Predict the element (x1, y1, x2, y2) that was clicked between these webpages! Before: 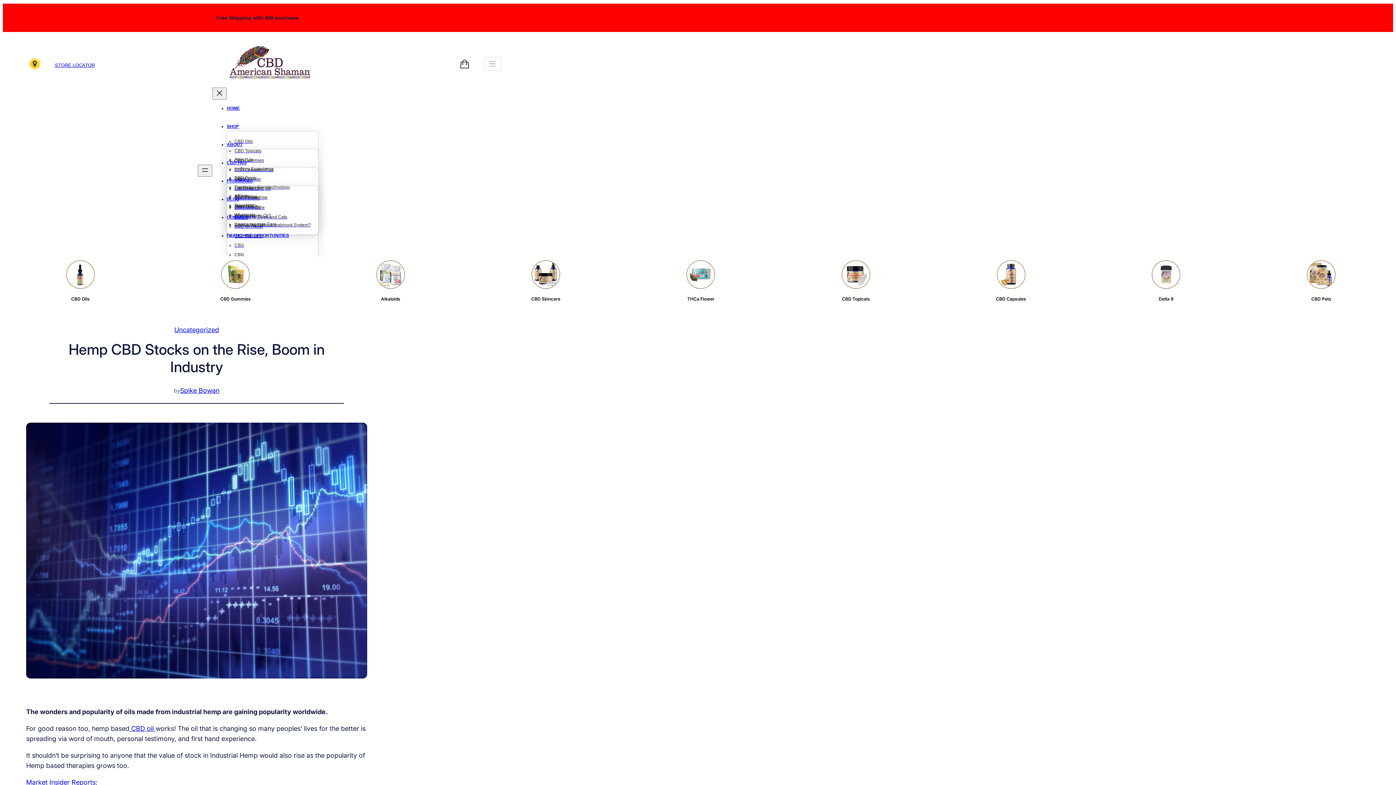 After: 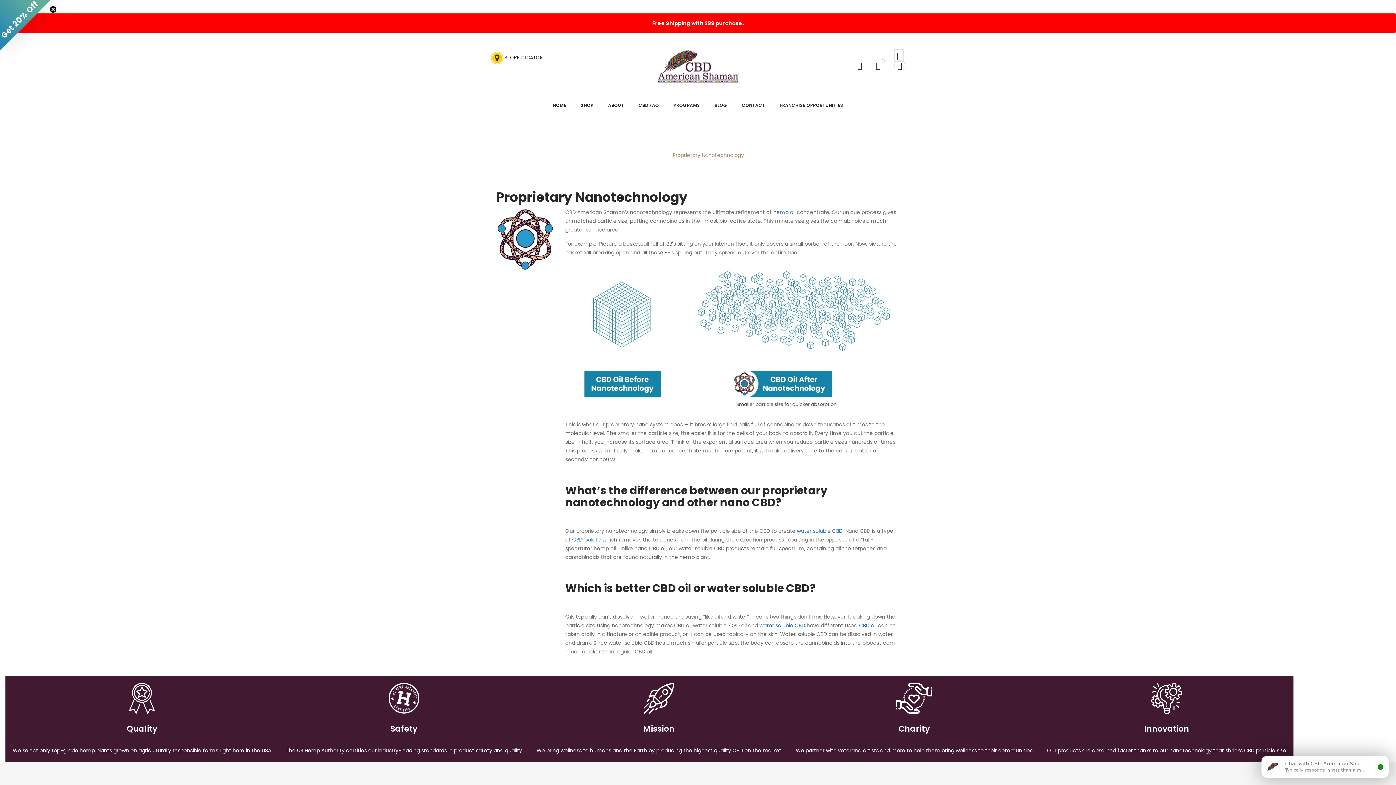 Action: bbox: (234, 184, 290, 189) label: Proprietary Nanotechnology